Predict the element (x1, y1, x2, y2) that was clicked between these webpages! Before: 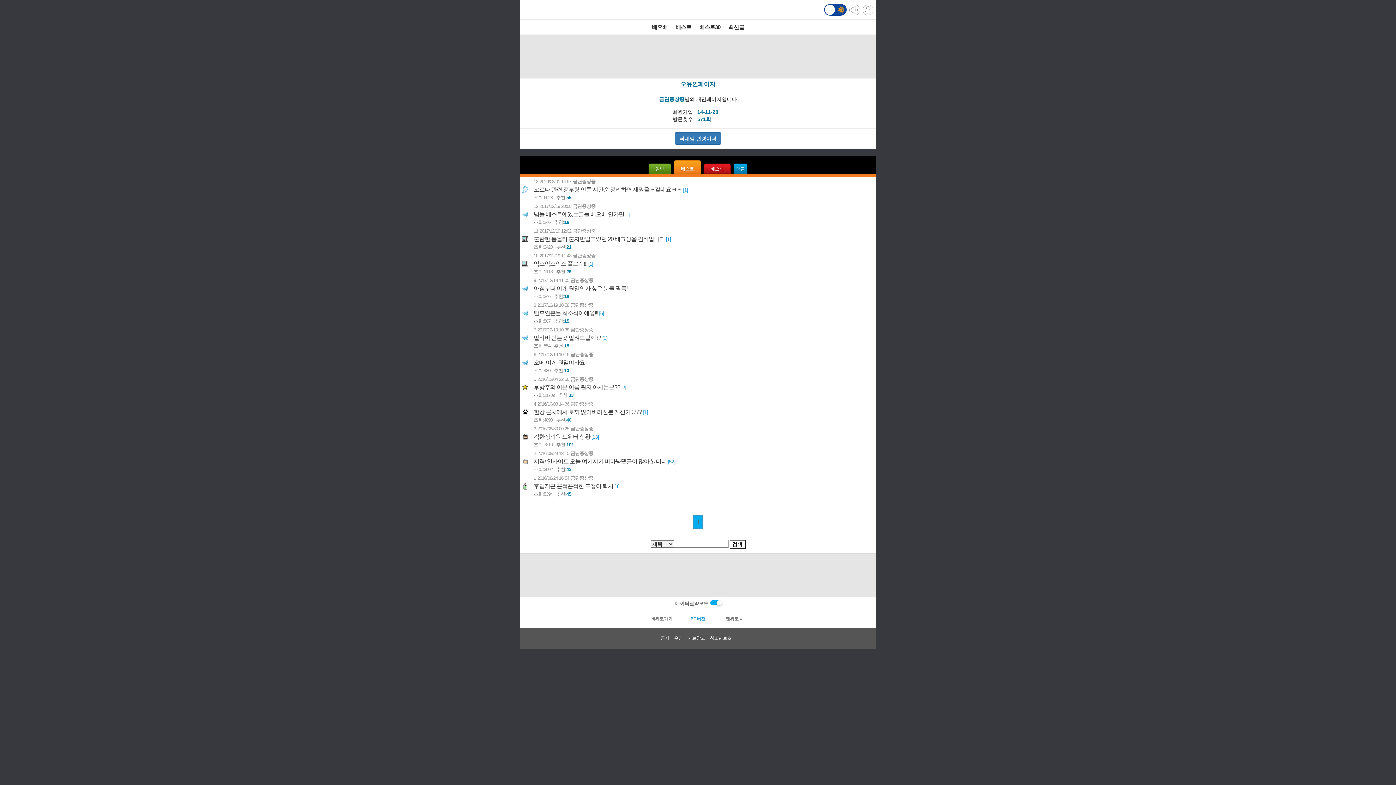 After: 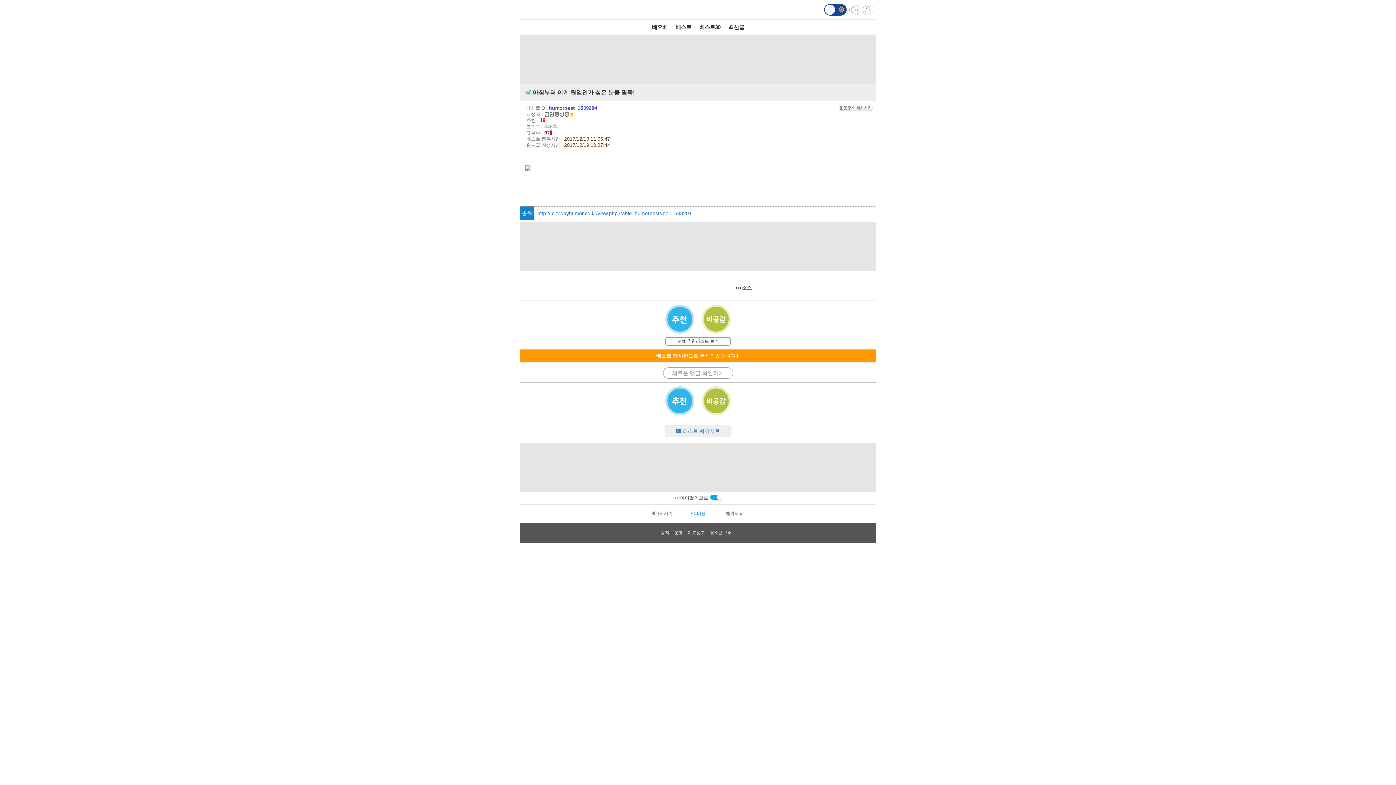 Action: bbox: (520, 276, 876, 301) label: 9 2017/12/19 11:05 금단증상중
아침부터 이게 뭔일인가 싶은 분들 필독!
조회:
346
추천:
18